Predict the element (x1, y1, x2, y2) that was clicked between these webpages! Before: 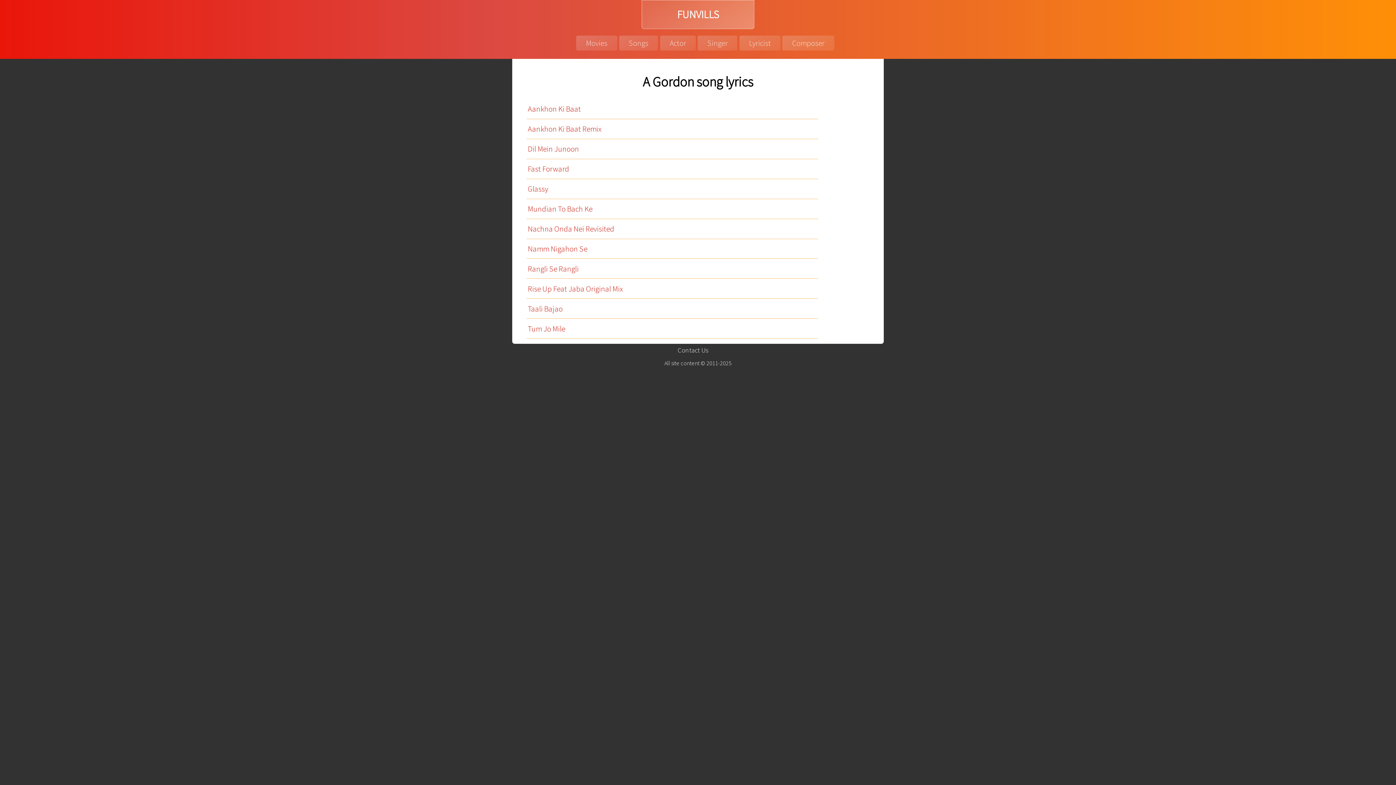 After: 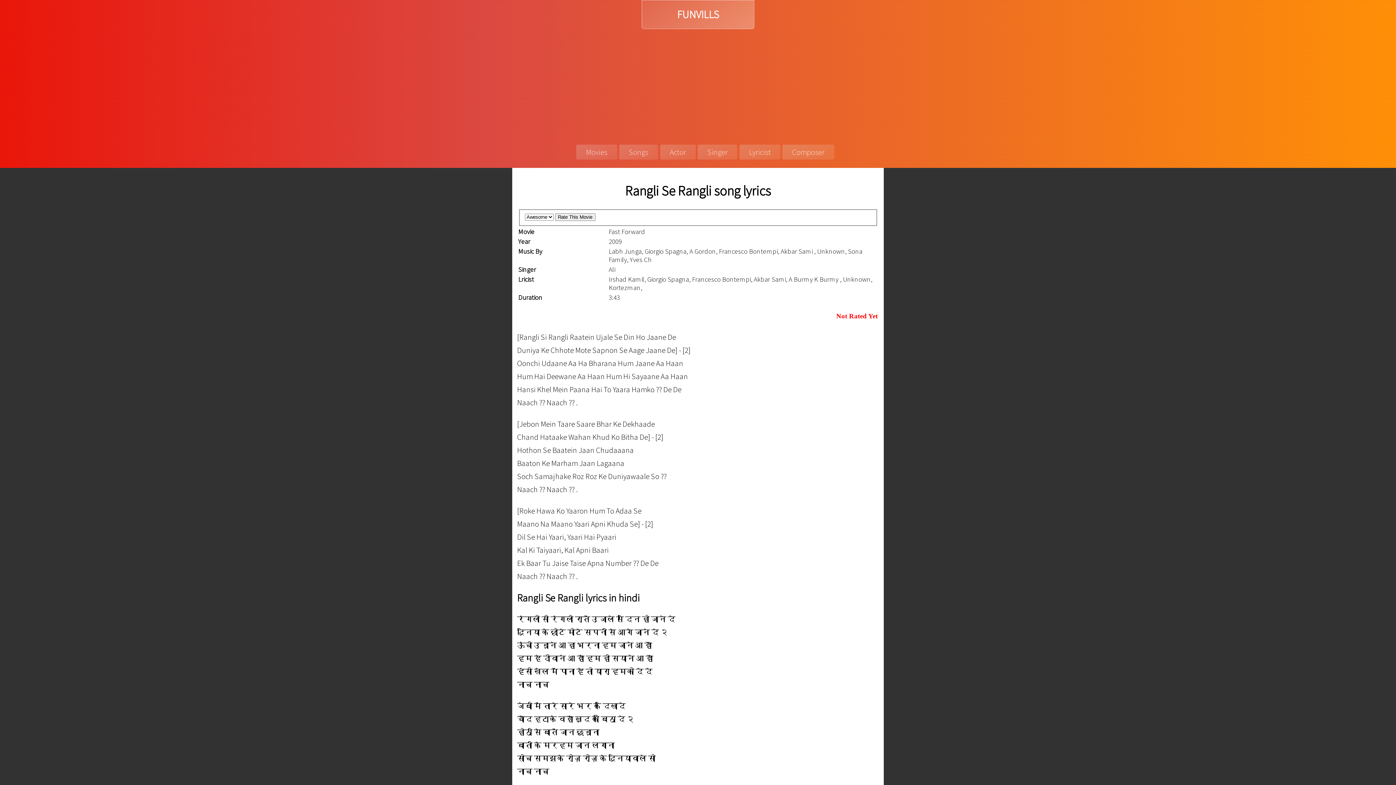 Action: label: Rangli Se Rangli bbox: (526, 259, 818, 279)